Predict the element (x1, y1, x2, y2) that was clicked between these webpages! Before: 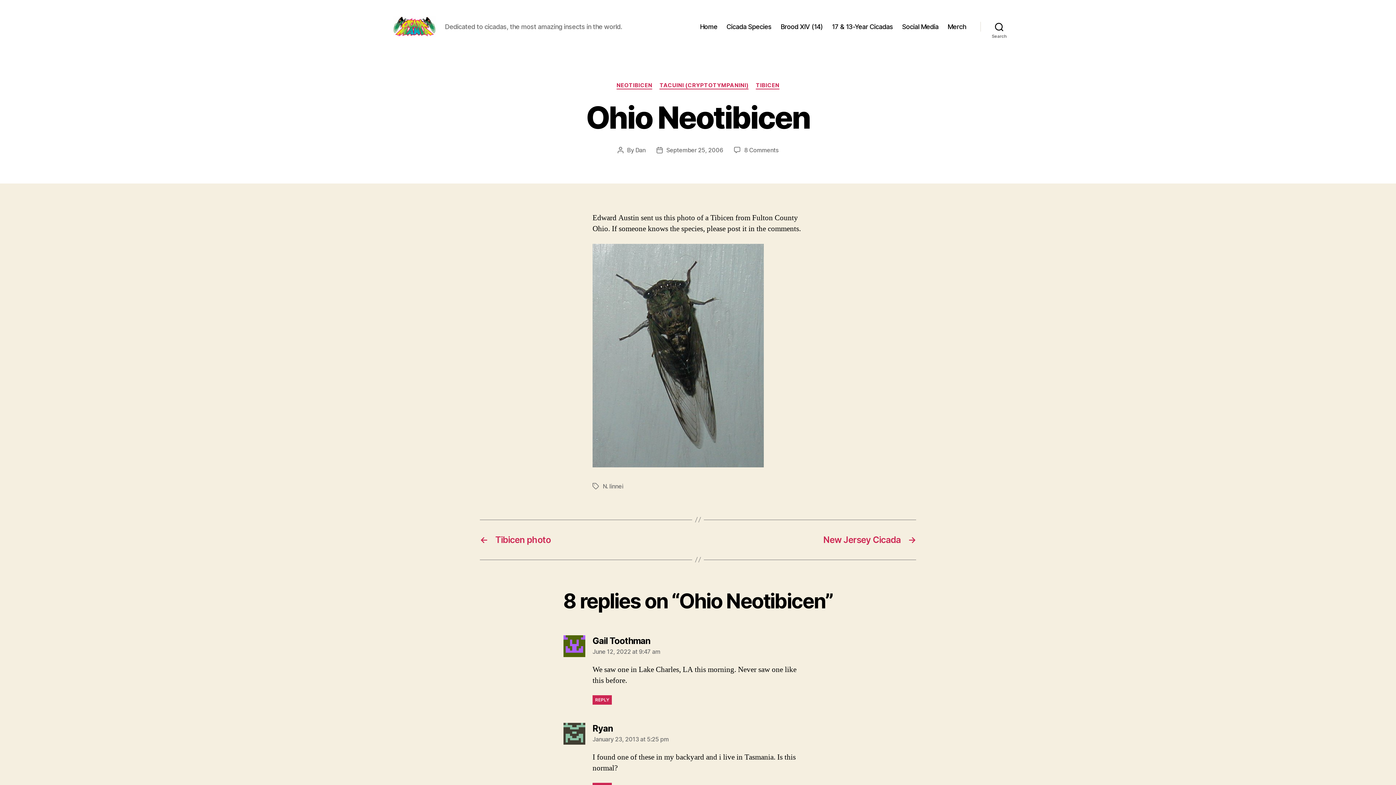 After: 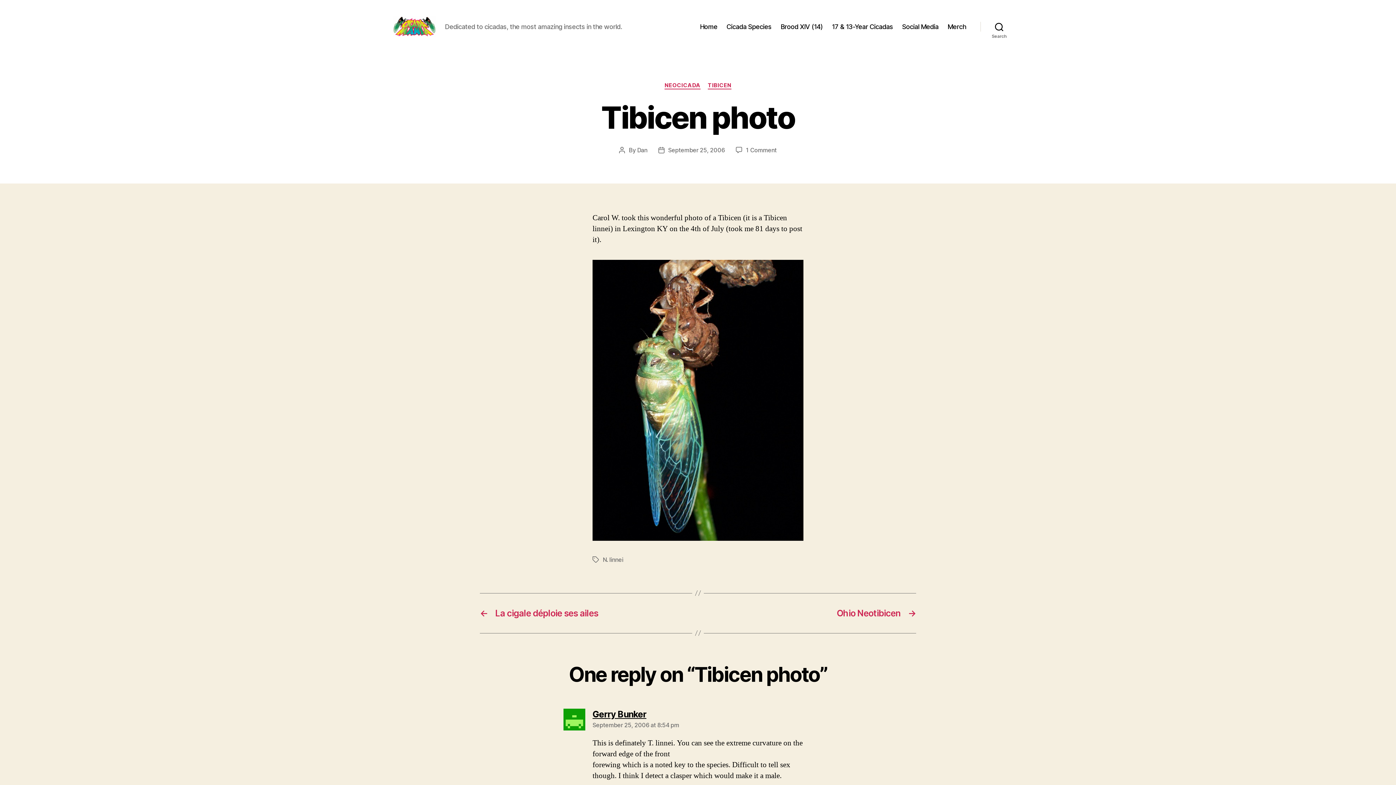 Action: bbox: (480, 534, 690, 545) label: ←
Tibicen photo